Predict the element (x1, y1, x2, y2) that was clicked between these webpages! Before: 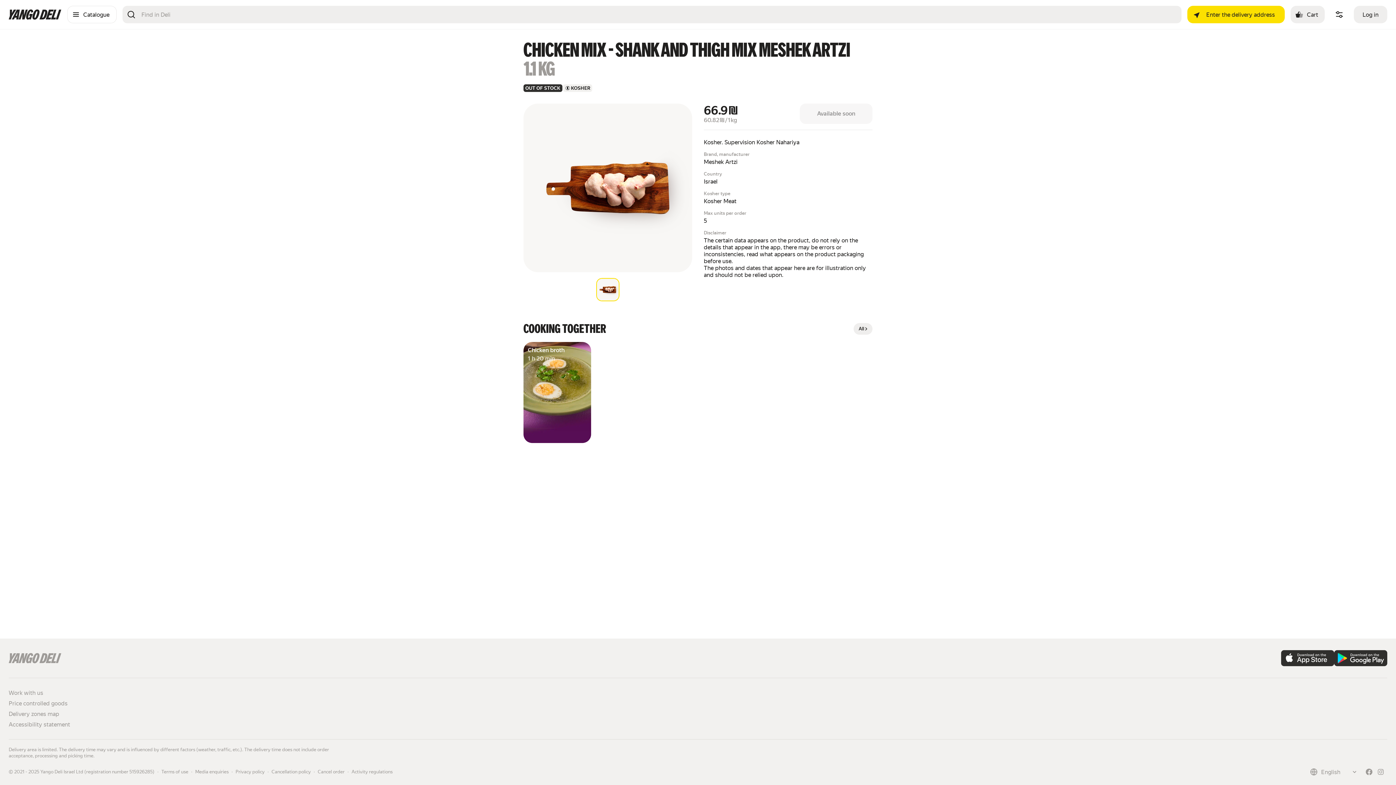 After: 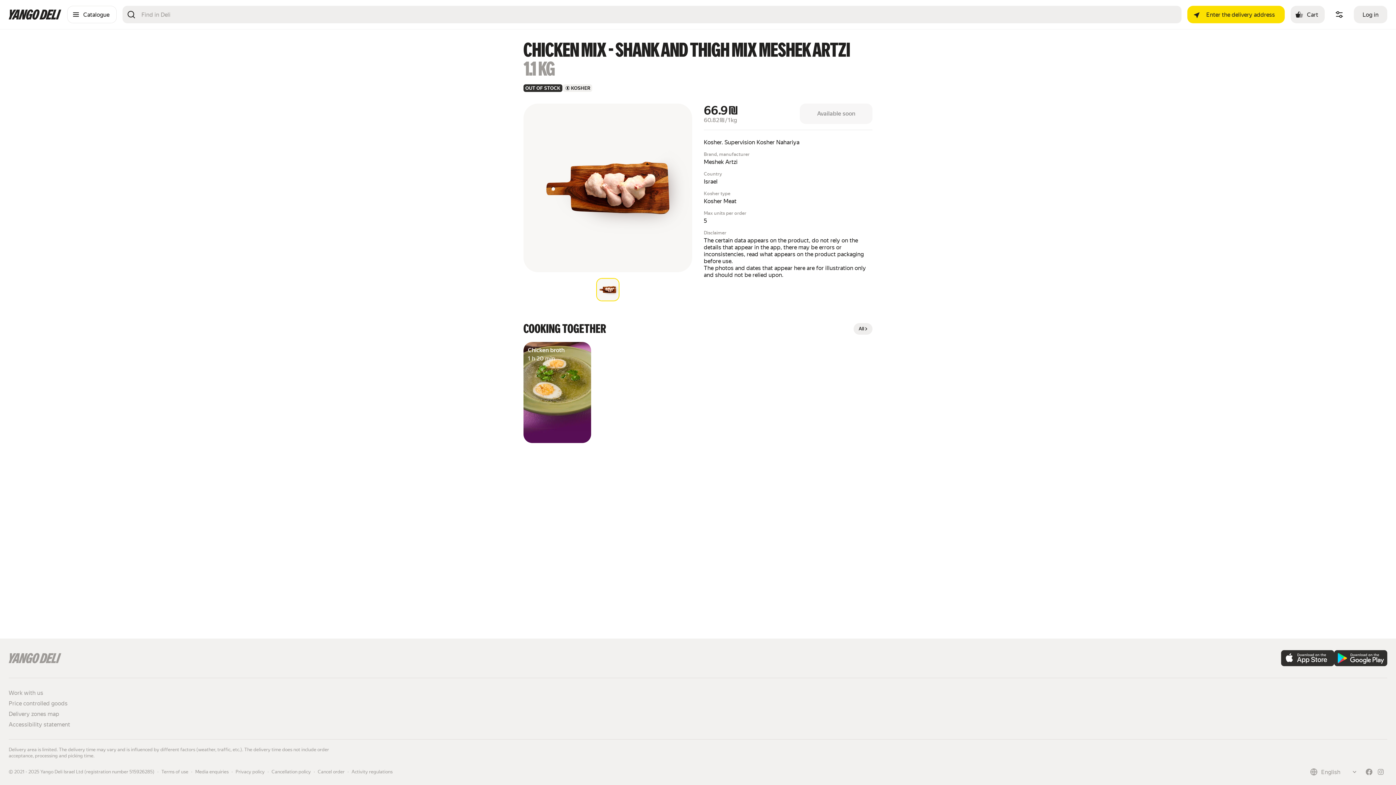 Action: label: Terms of use
,Link to external website bbox: (161, 769, 188, 774)